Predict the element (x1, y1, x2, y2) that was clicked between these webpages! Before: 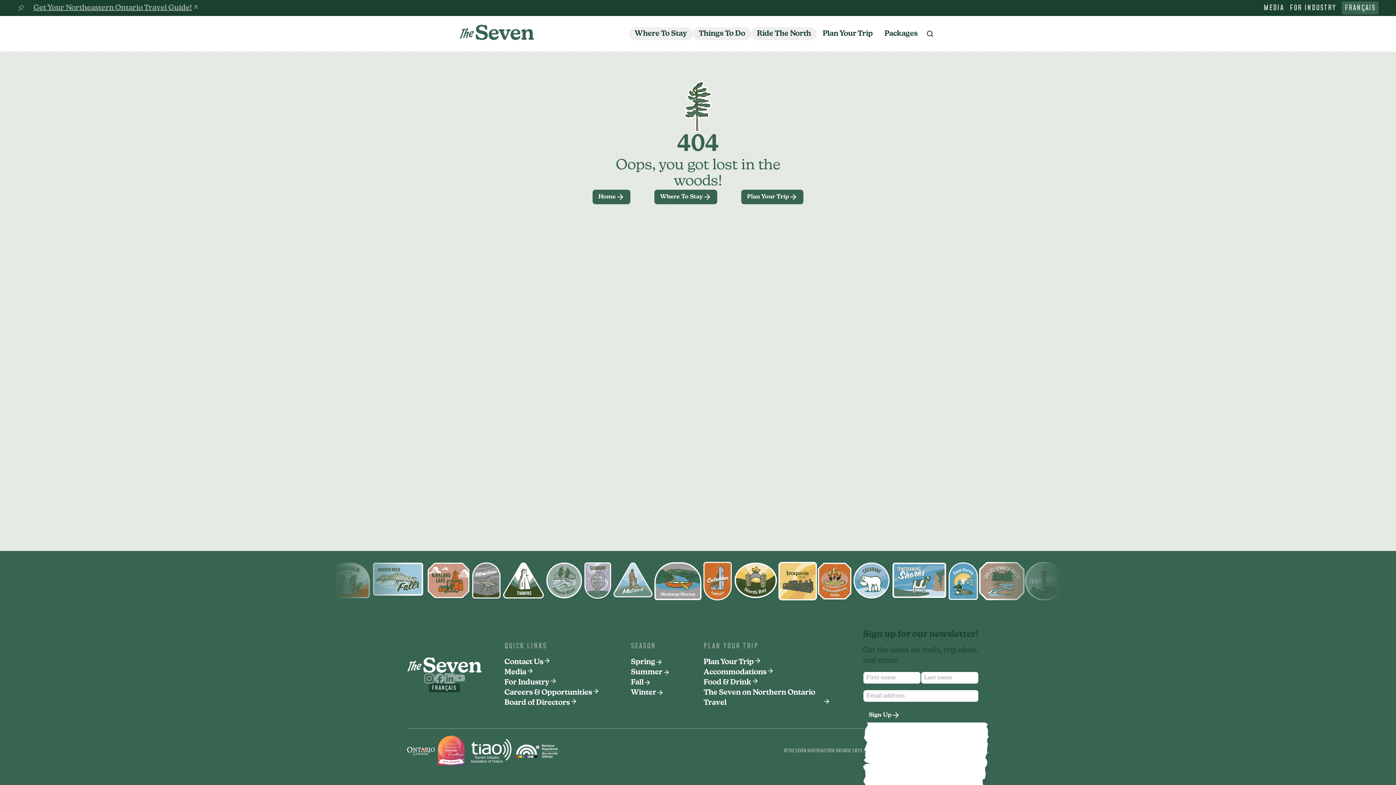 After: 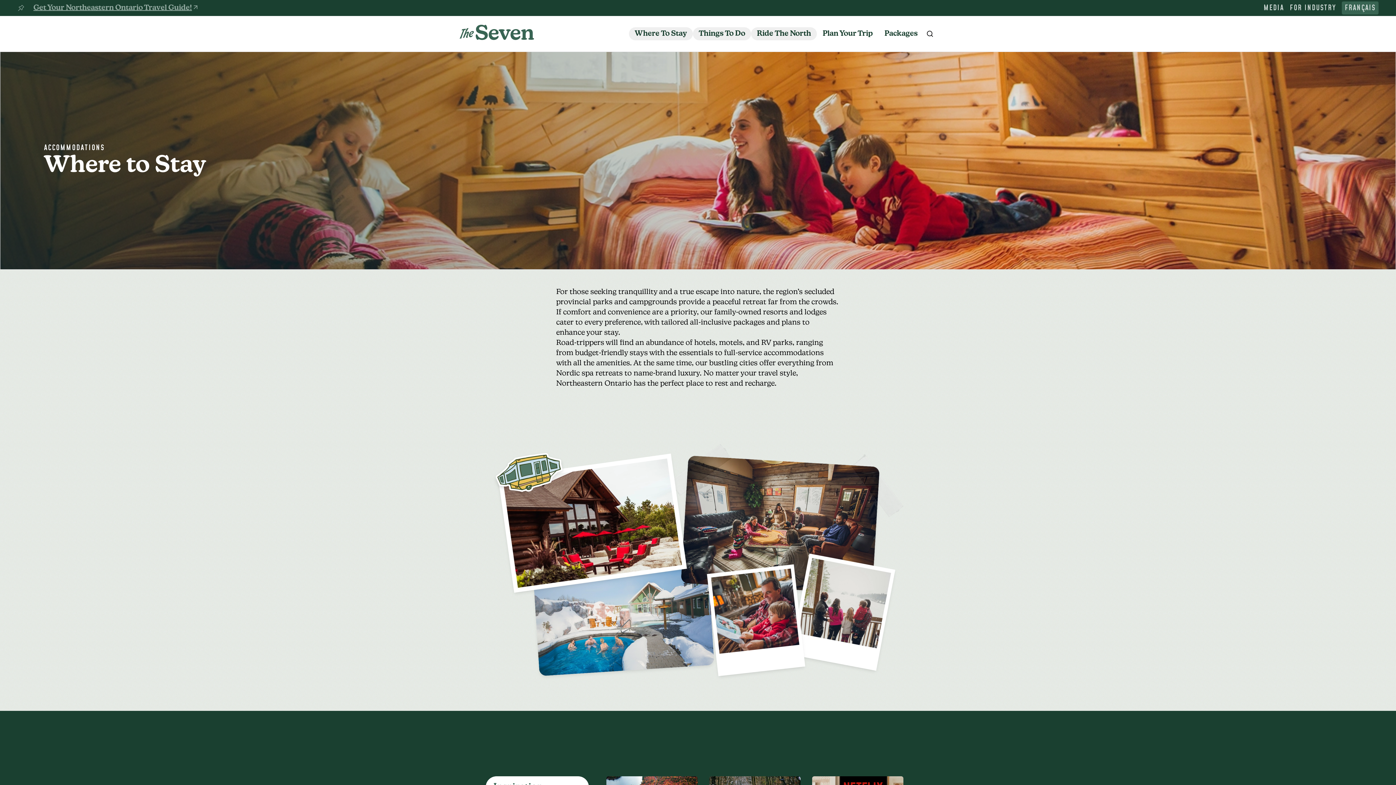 Action: label: Accommodations bbox: (703, 667, 830, 677)